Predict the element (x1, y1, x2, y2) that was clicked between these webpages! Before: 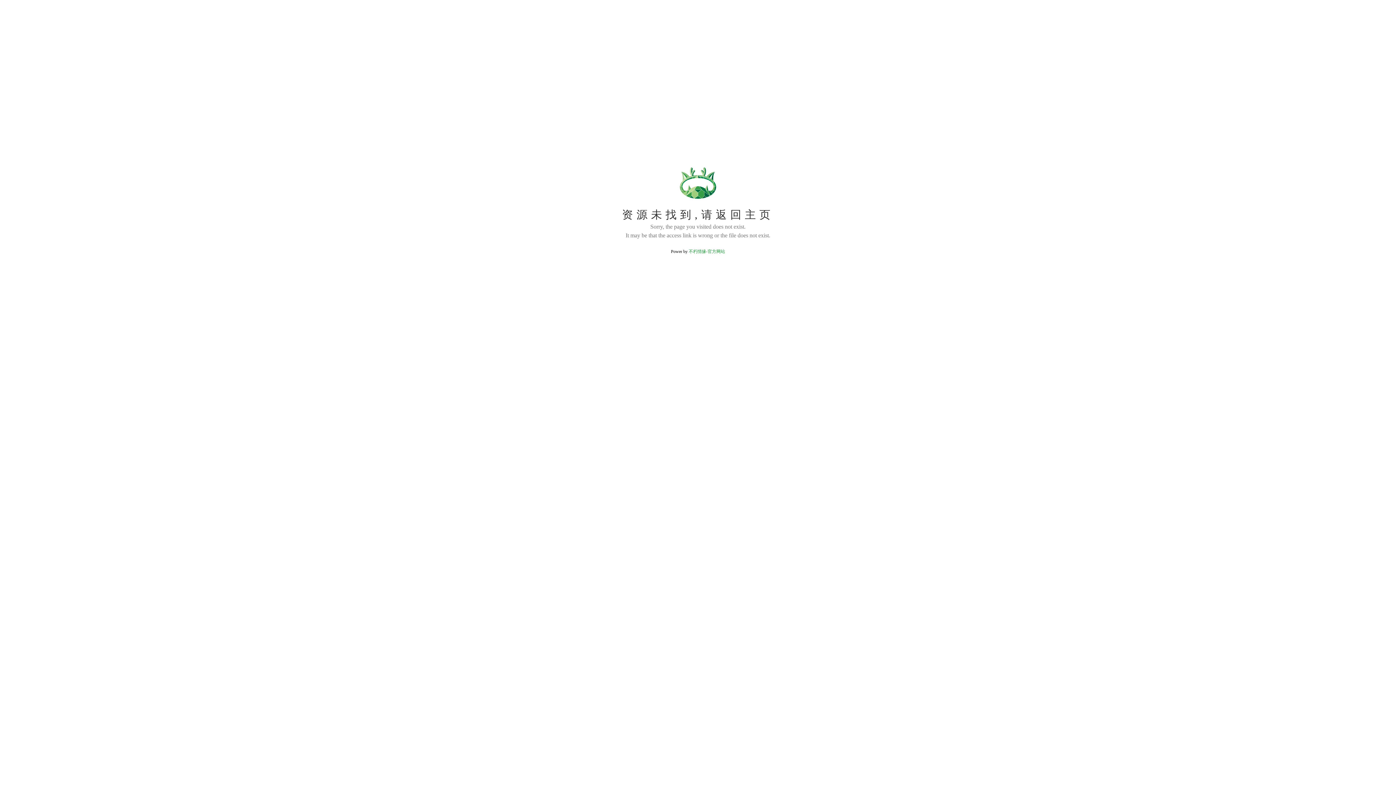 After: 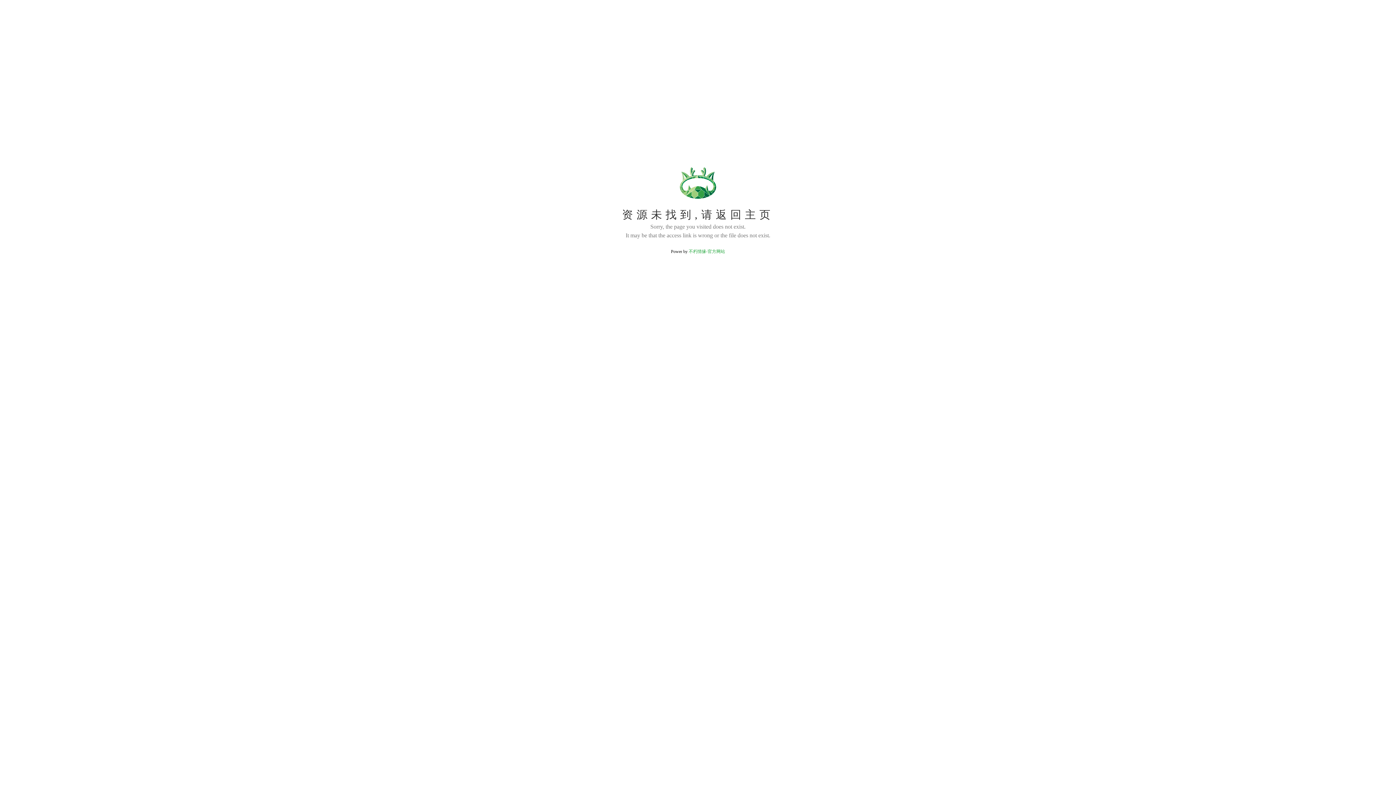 Action: label: 不朽情缘-官方网站 bbox: (688, 249, 725, 254)